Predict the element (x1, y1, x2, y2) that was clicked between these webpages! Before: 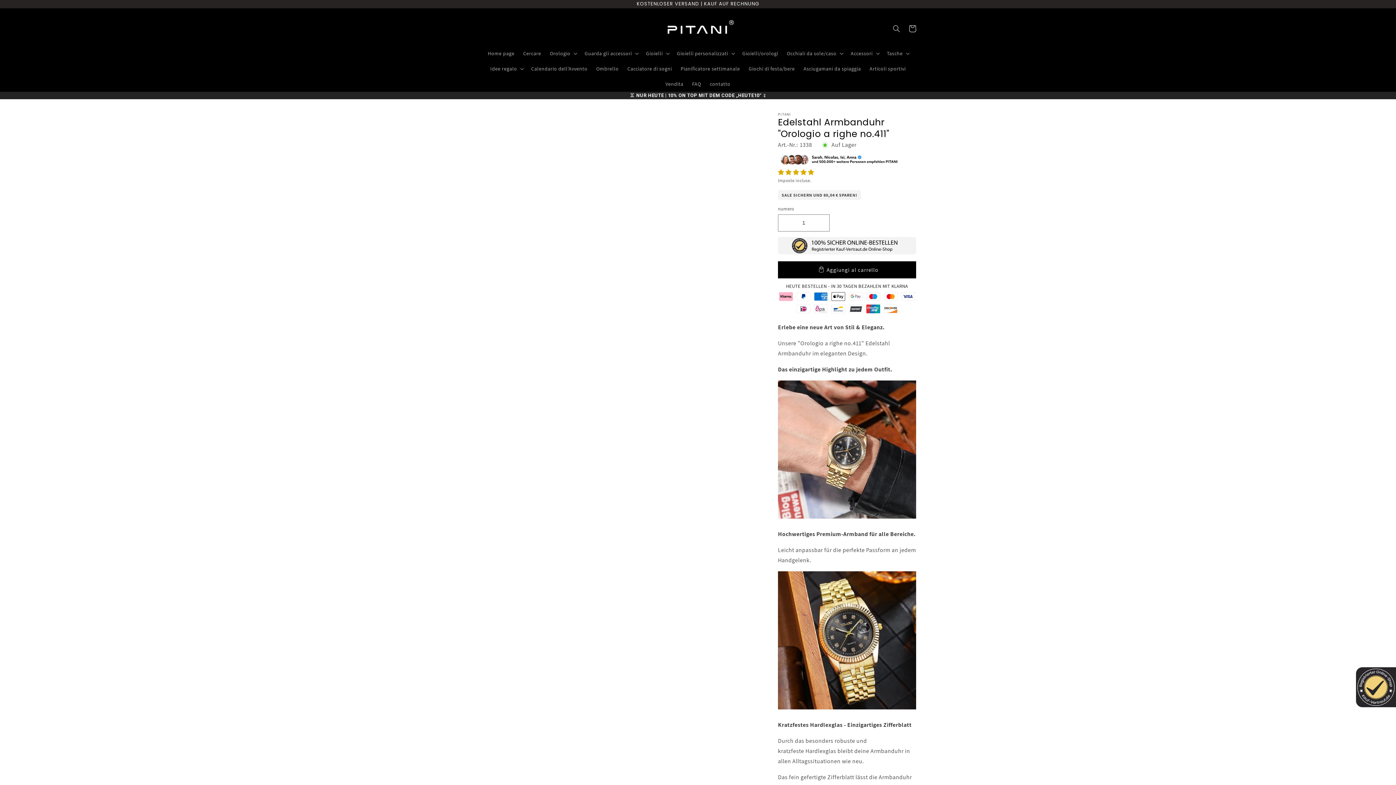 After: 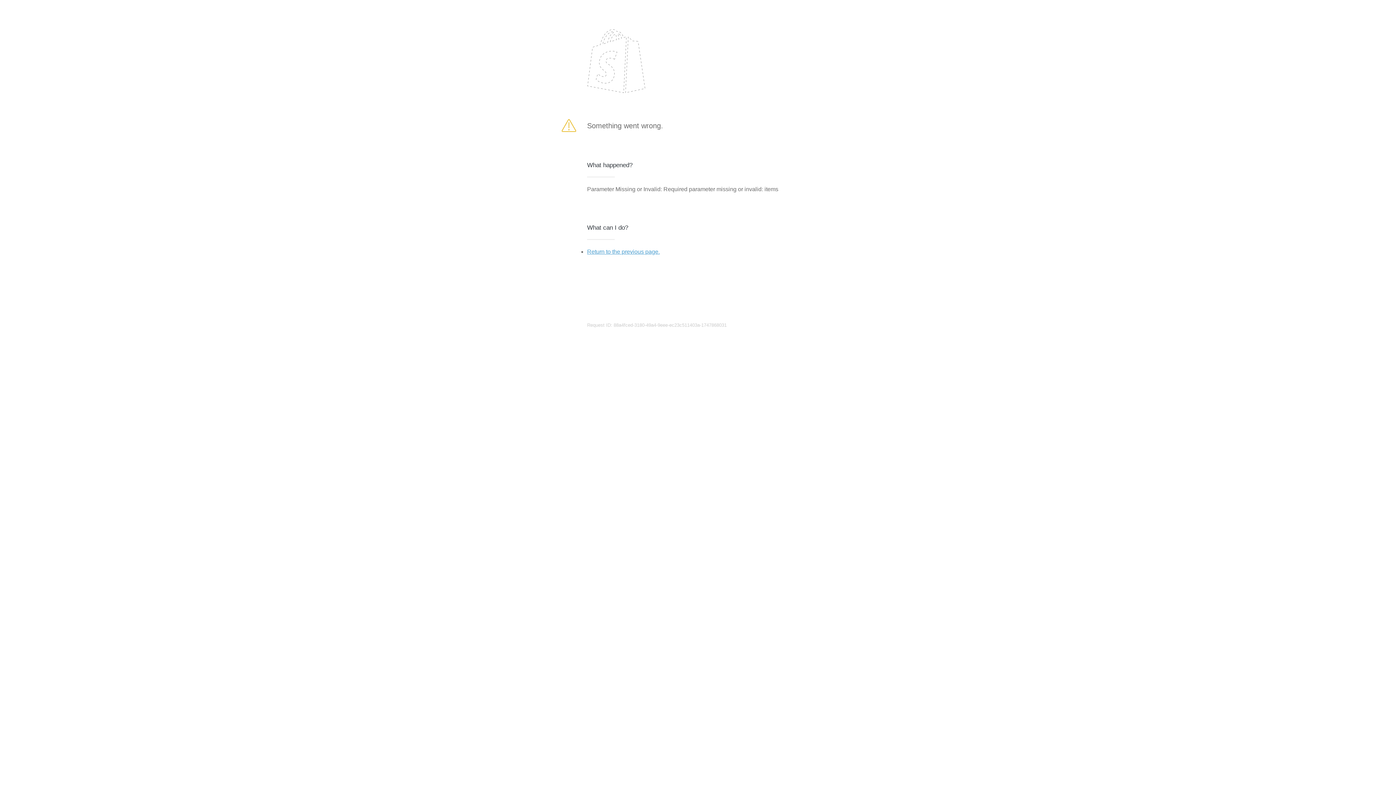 Action: label: Aggiungi al carrello bbox: (778, 261, 916, 278)